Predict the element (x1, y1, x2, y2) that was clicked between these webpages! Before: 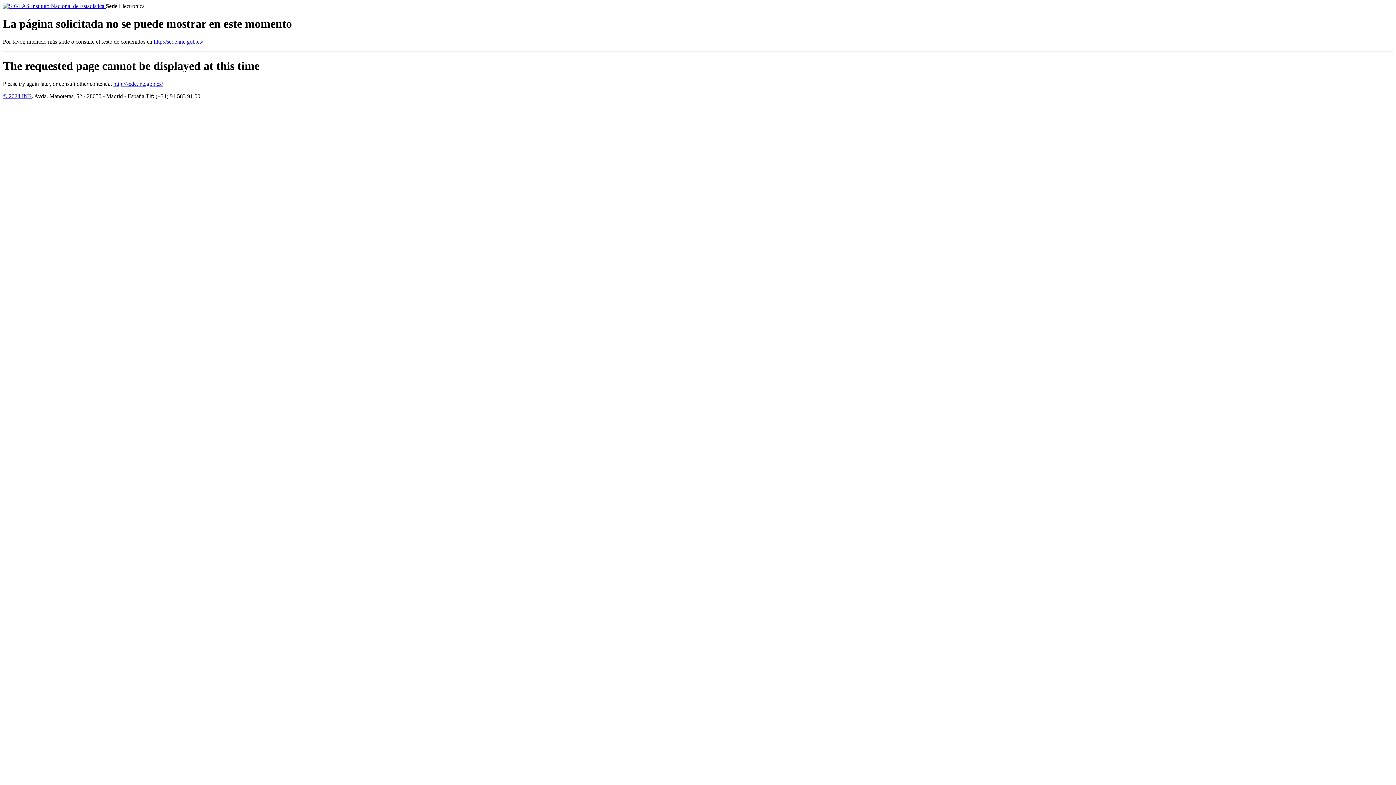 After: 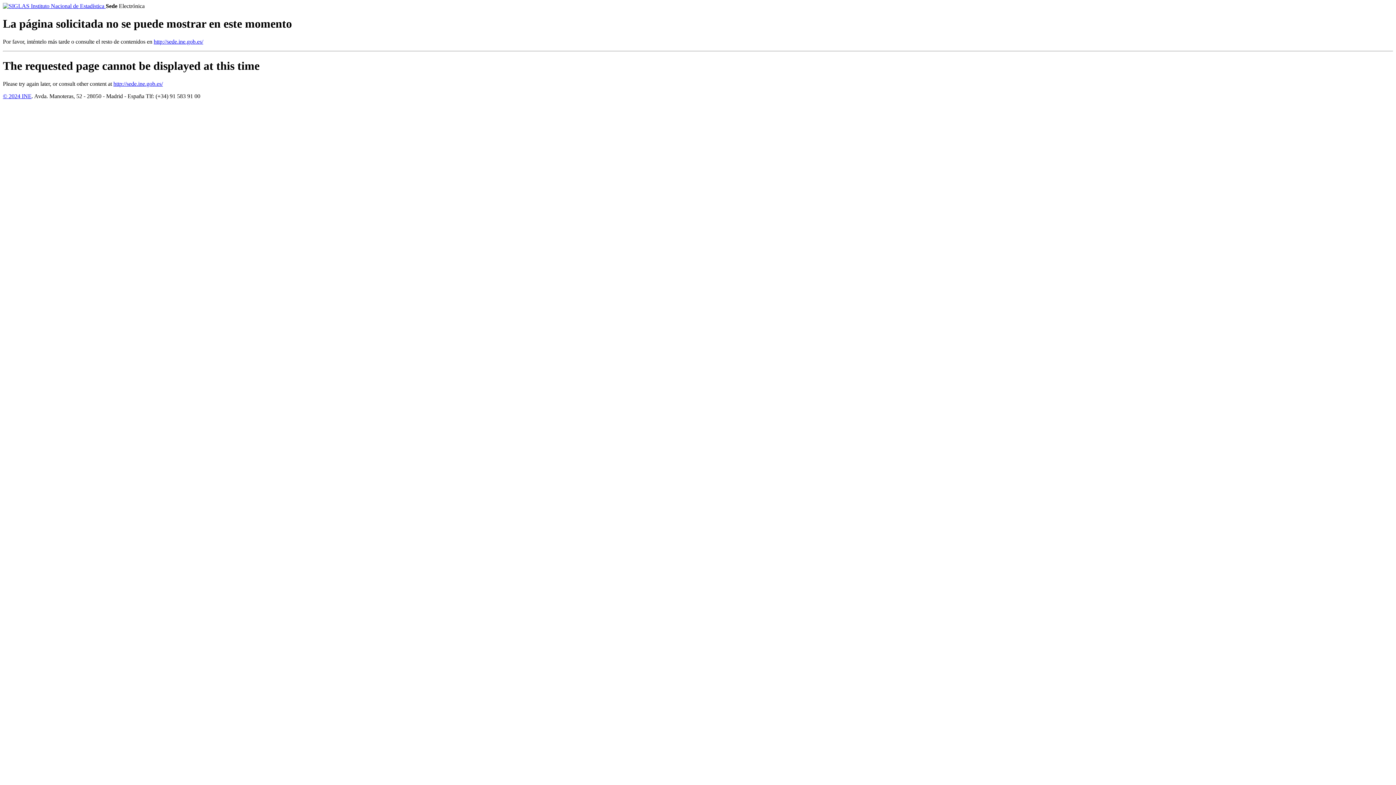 Action: label: © 2024 INE bbox: (2, 93, 31, 99)